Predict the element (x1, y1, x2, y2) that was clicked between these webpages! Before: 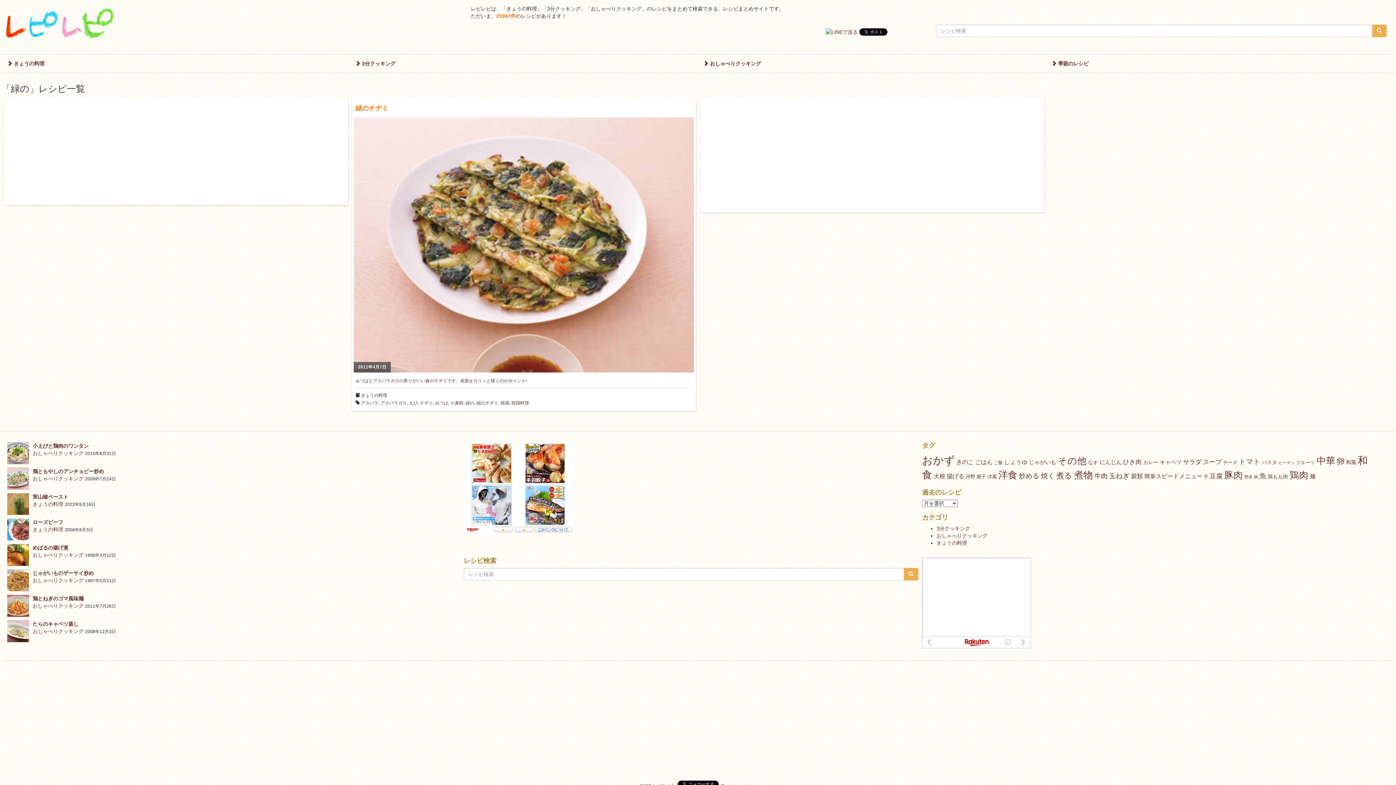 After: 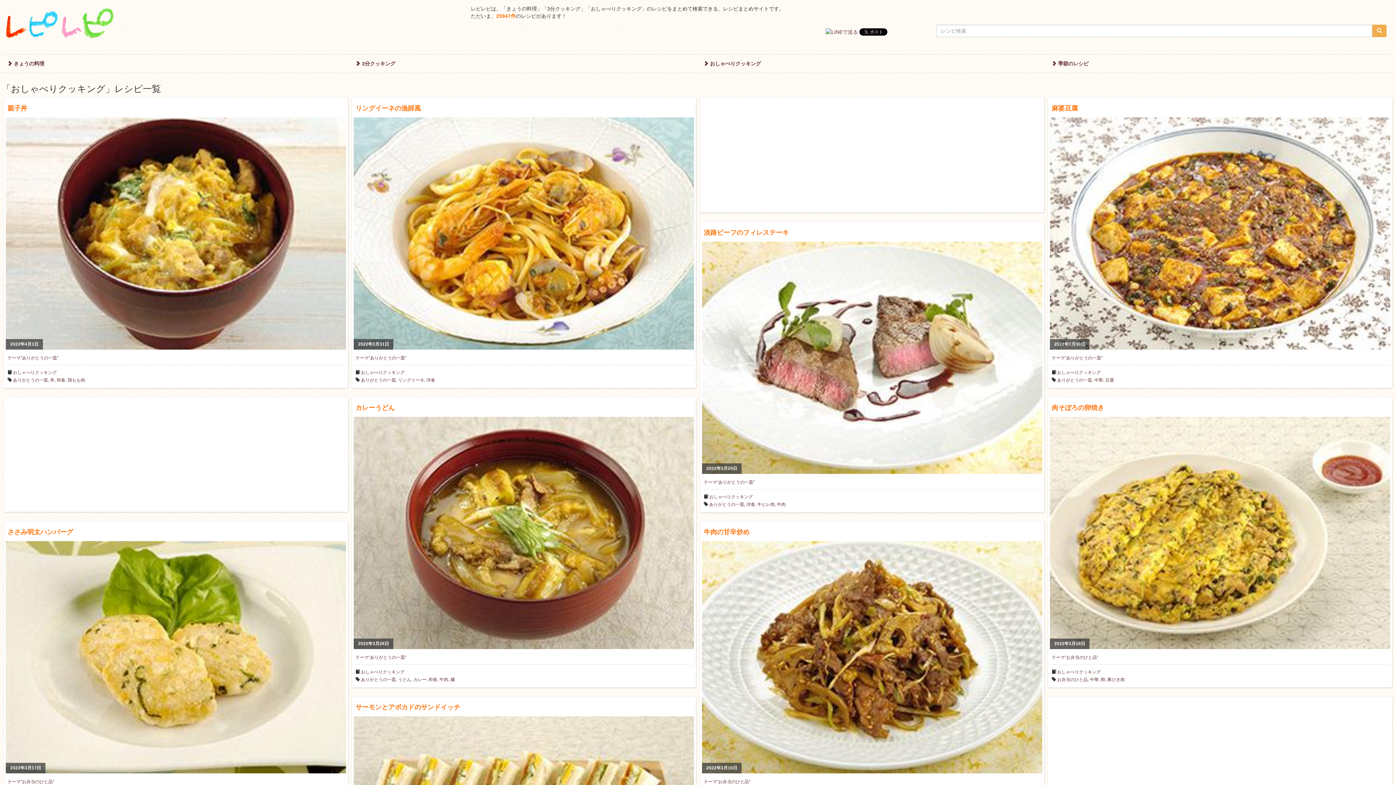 Action: bbox: (32, 450, 83, 456) label: おしゃべりクッキング